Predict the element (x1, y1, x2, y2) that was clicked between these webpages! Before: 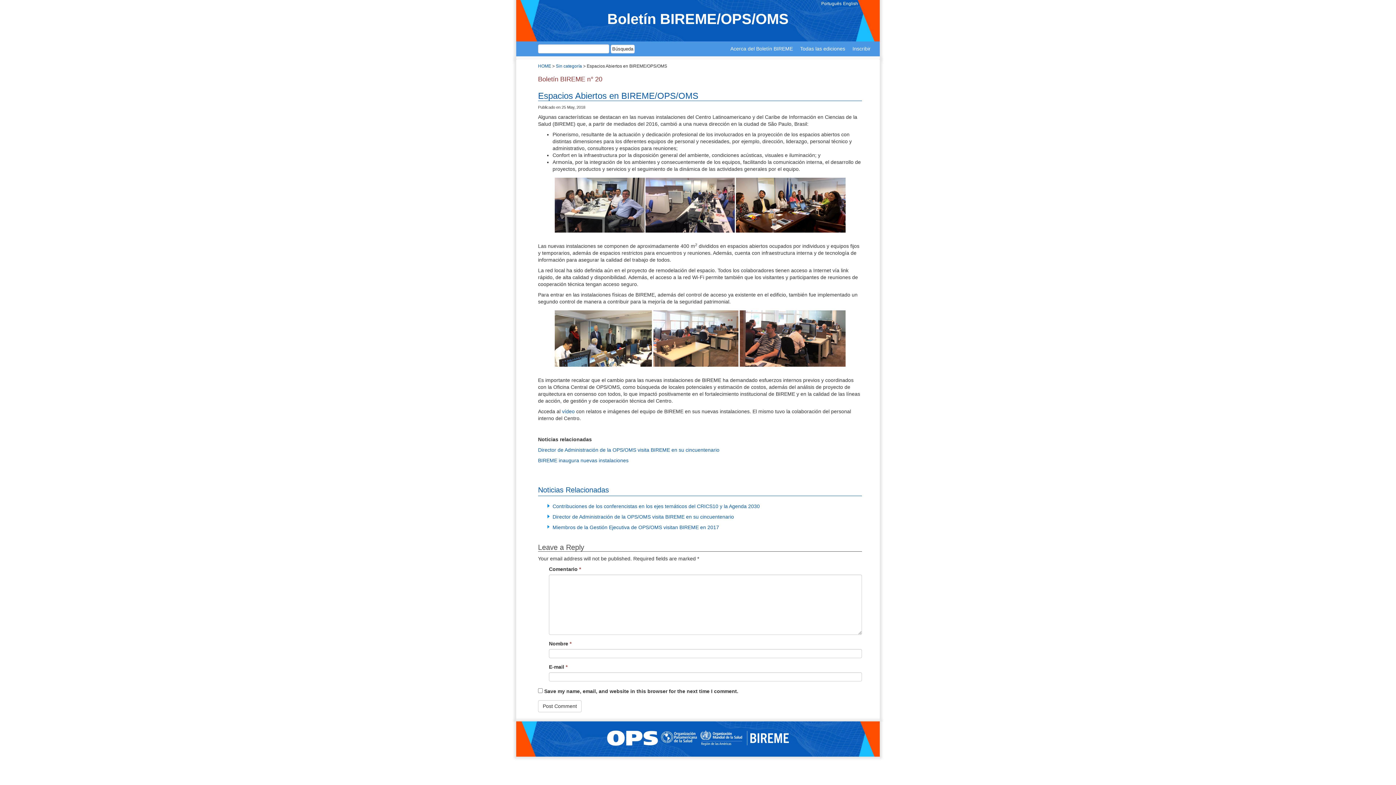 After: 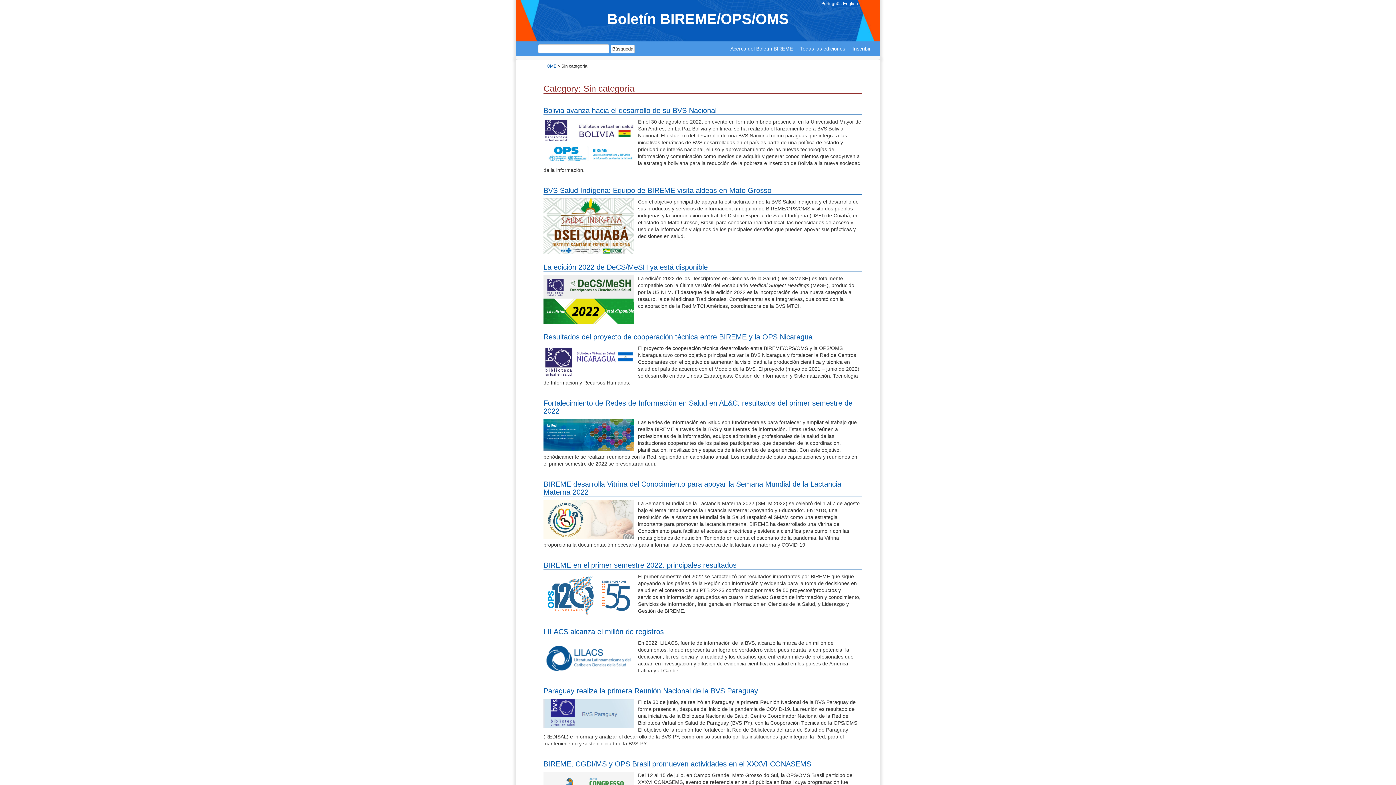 Action: label: Sin categoría bbox: (556, 63, 582, 68)